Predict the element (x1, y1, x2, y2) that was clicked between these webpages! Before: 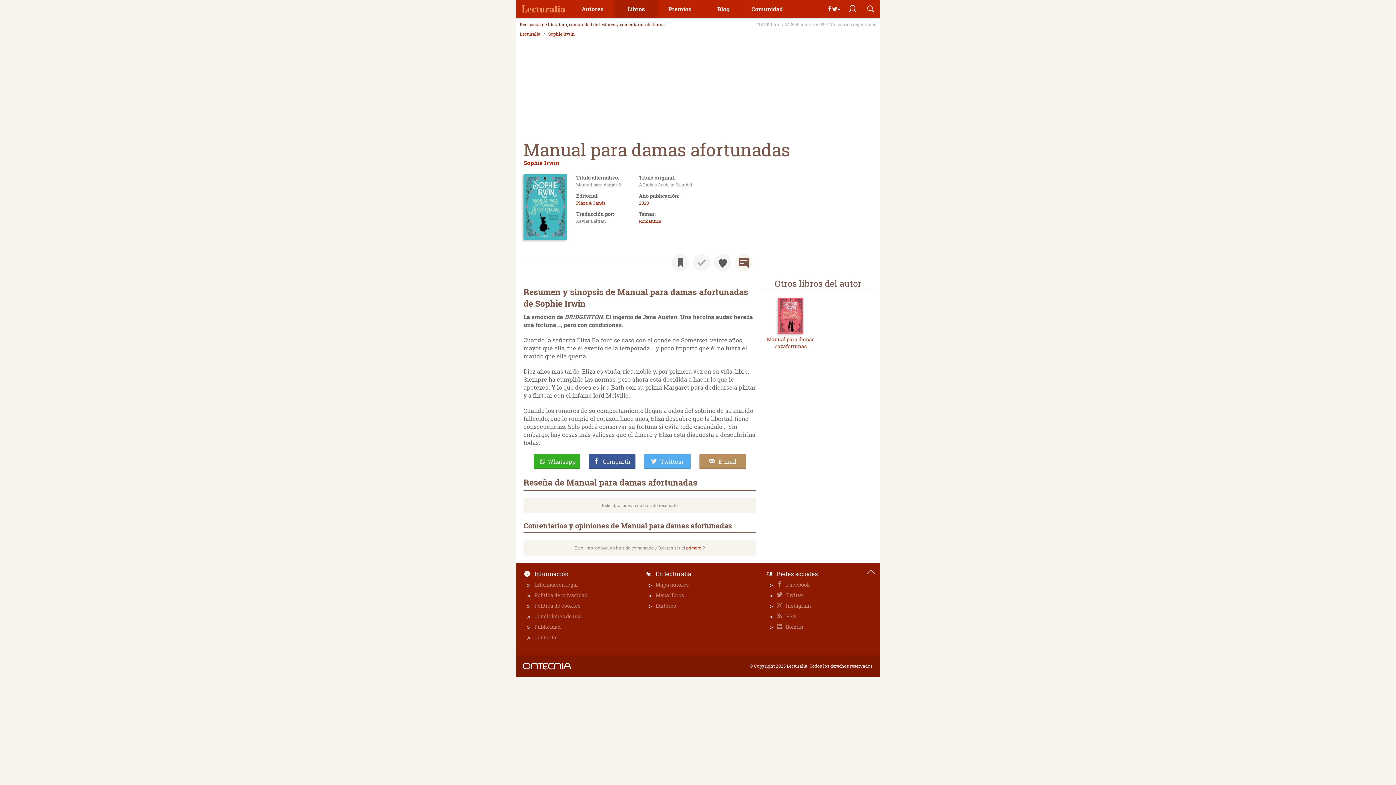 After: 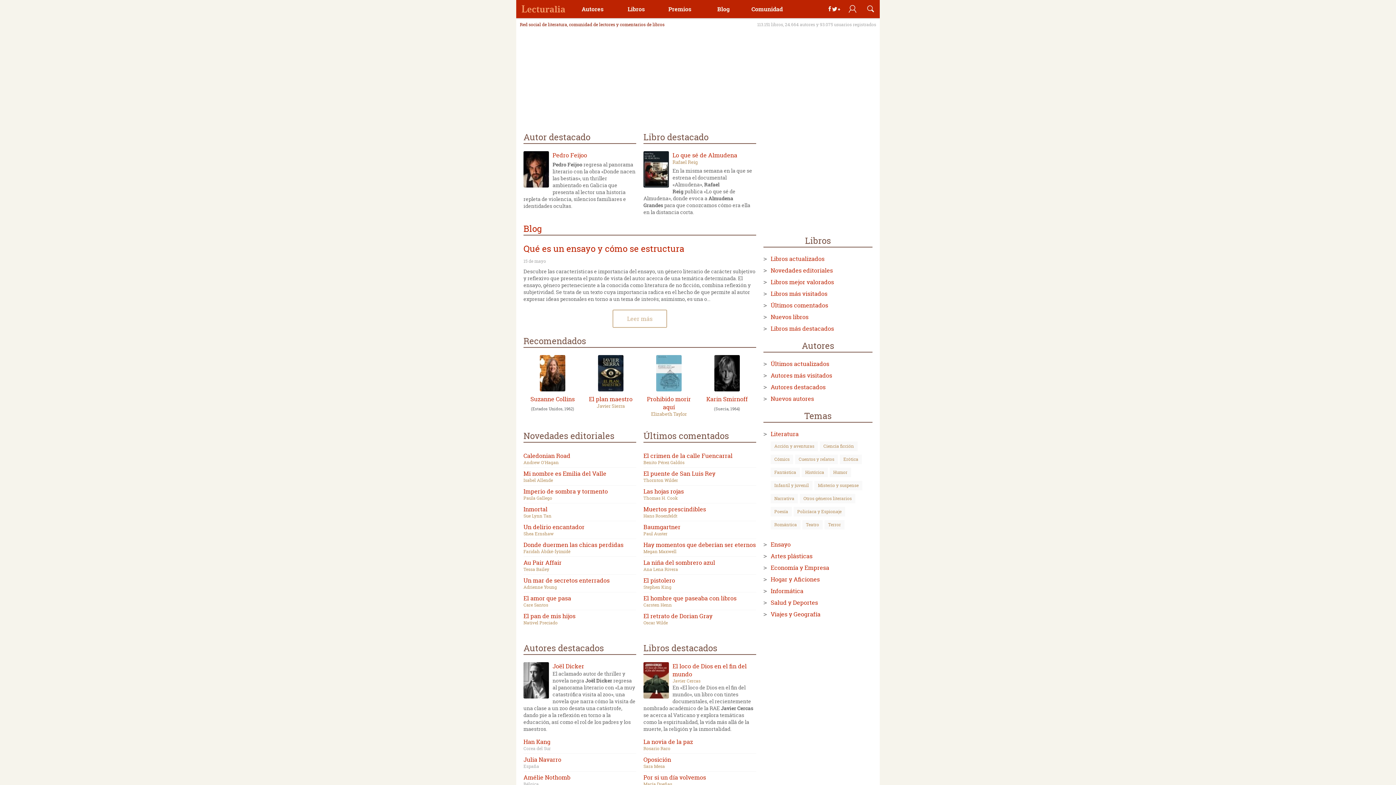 Action: bbox: (520, 31, 540, 37) label: Lecturalia